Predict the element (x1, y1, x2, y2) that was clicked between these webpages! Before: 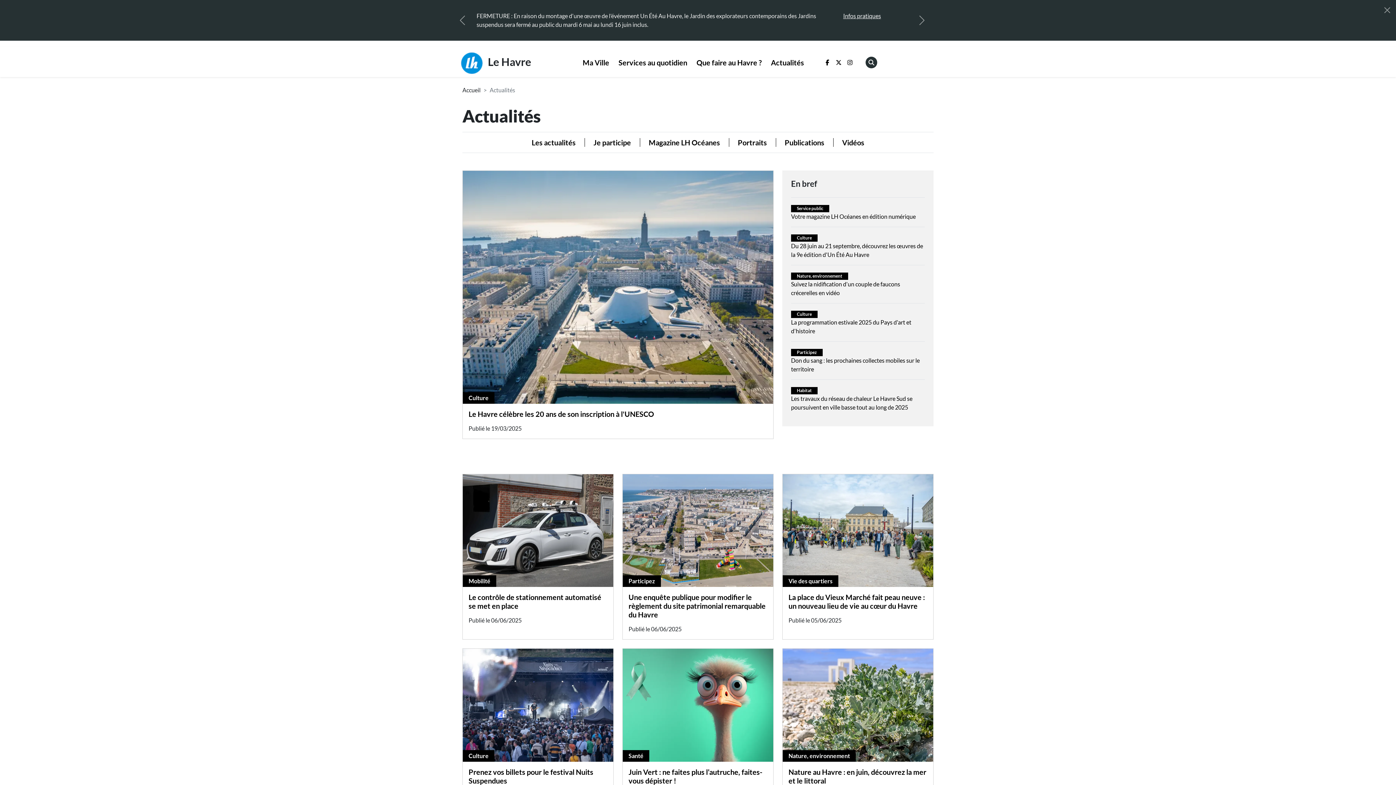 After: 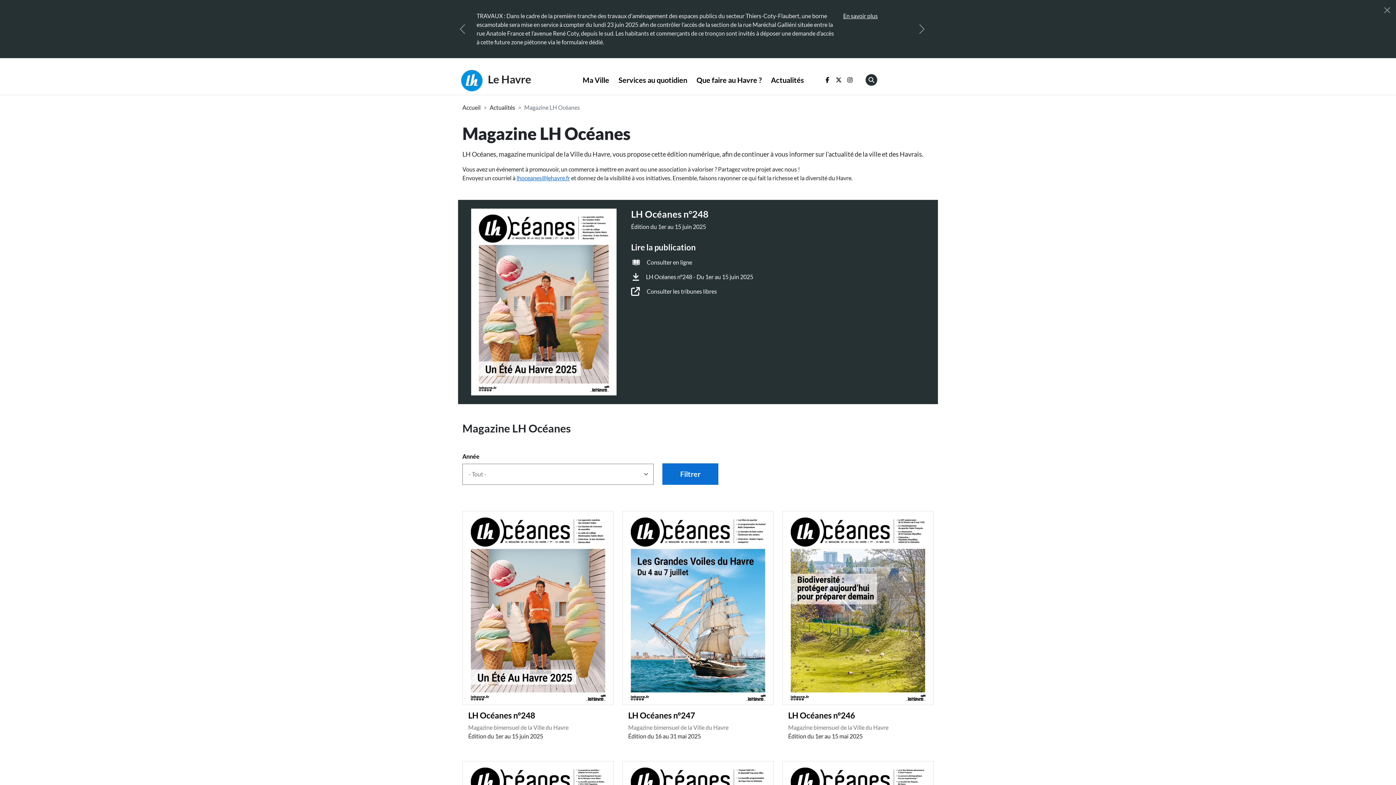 Action: label: Magazine LH Océanes bbox: (640, 155, 729, 164)